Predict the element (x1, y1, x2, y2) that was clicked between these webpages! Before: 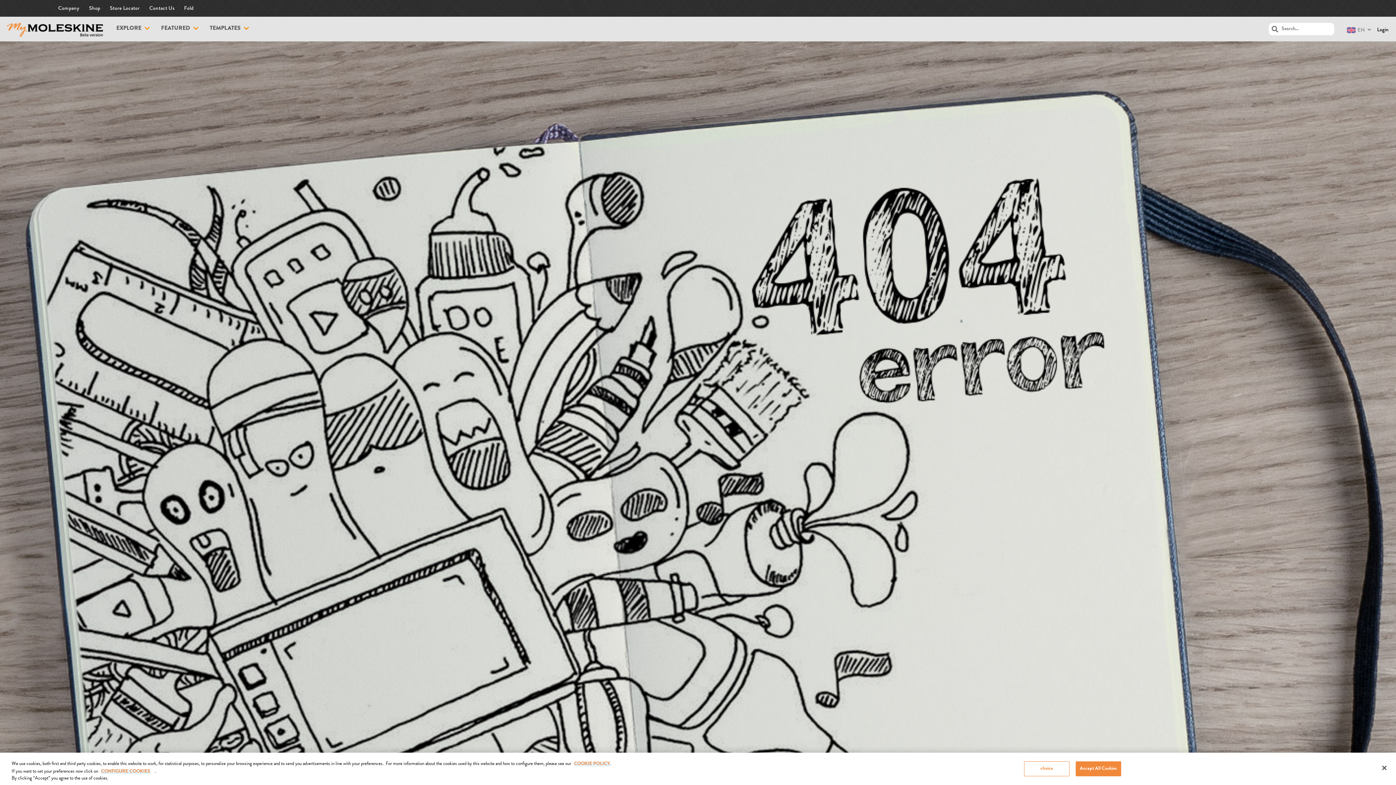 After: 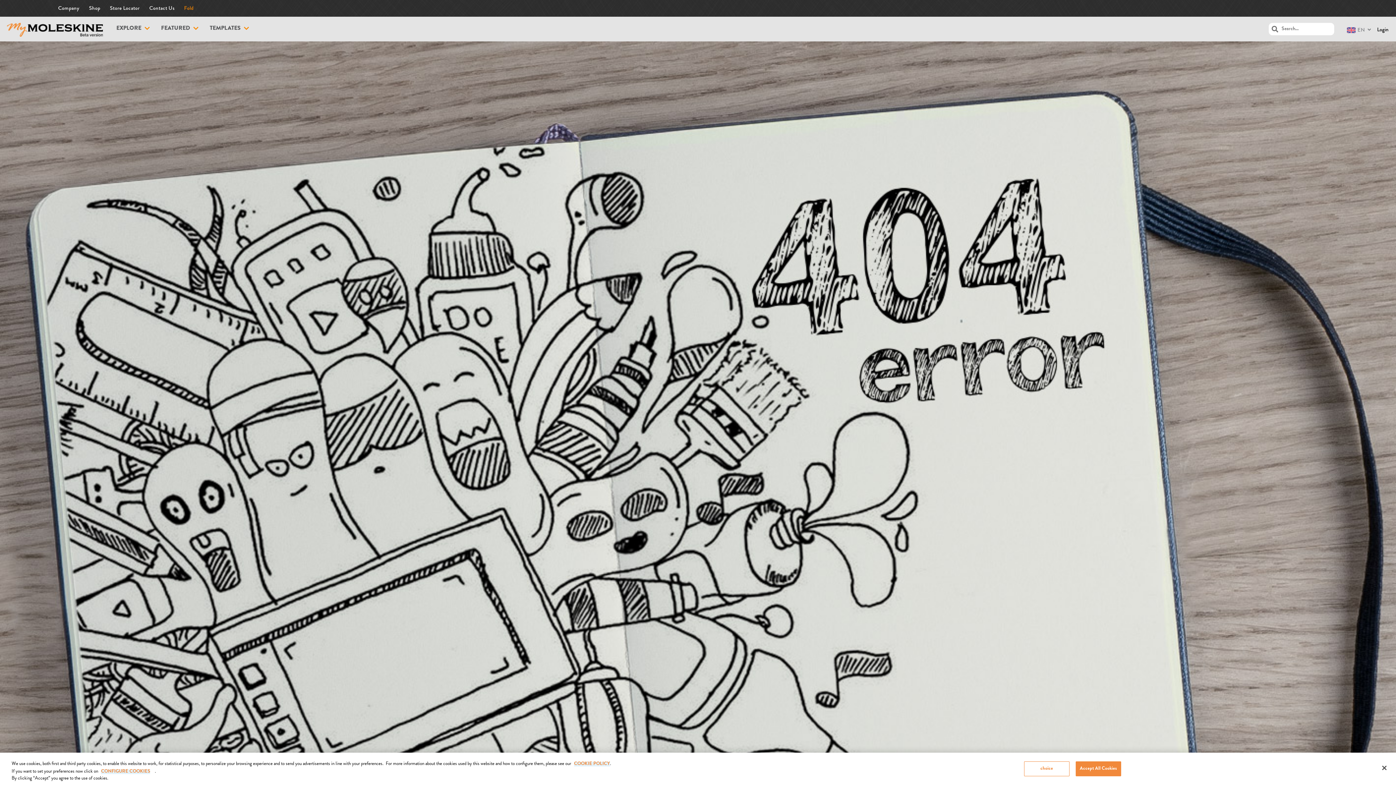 Action: bbox: (184, 0, 193, 16) label: Fold